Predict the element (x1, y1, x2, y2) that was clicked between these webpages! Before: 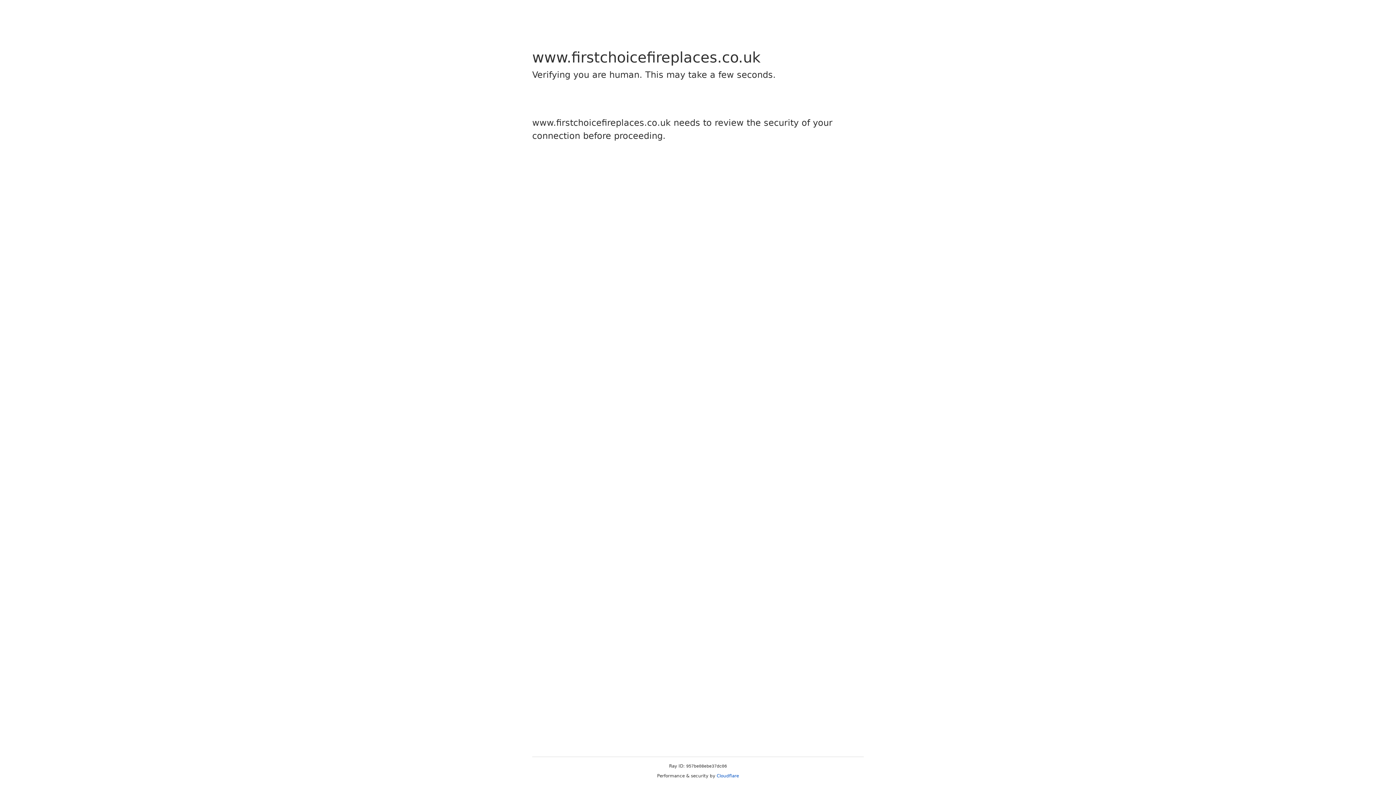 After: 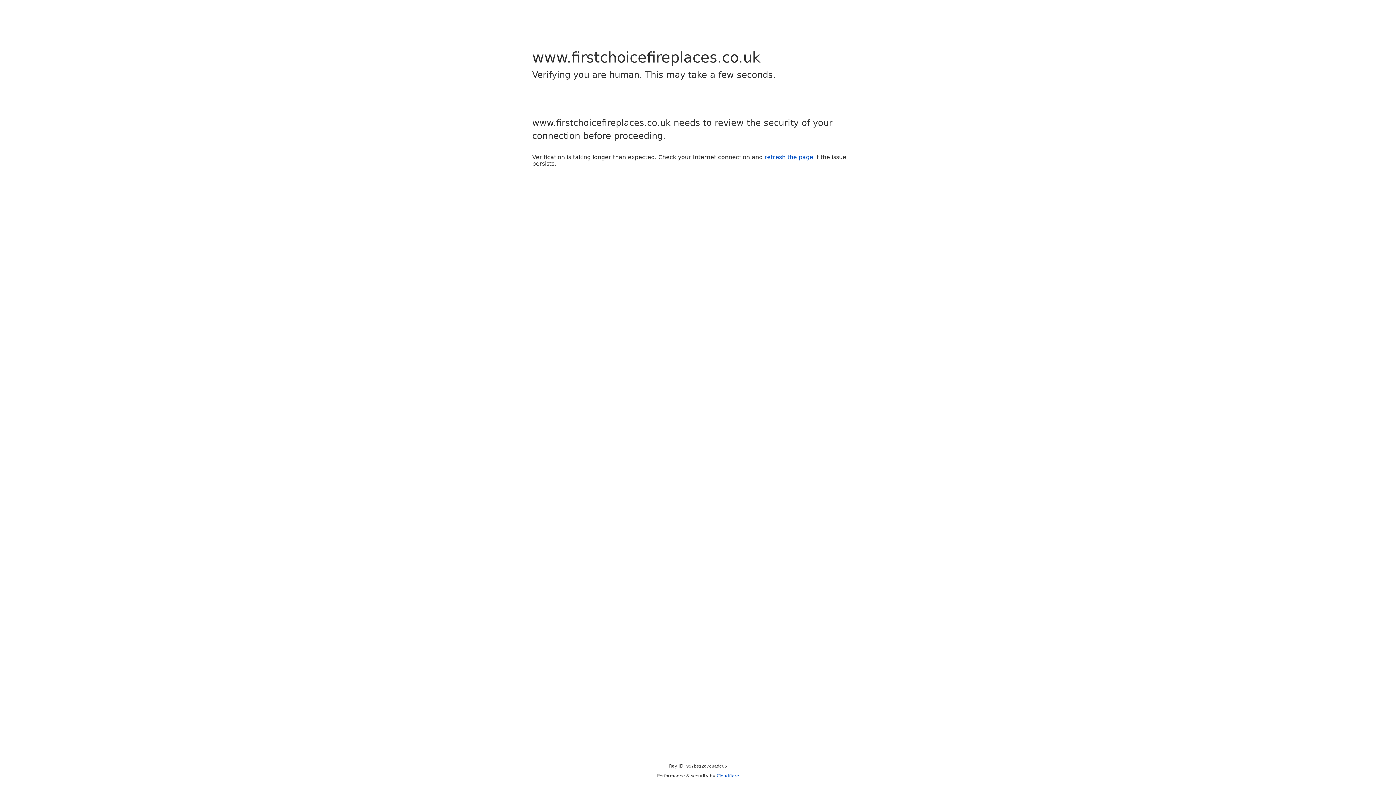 Action: label: Cloudflare bbox: (716, 773, 739, 778)